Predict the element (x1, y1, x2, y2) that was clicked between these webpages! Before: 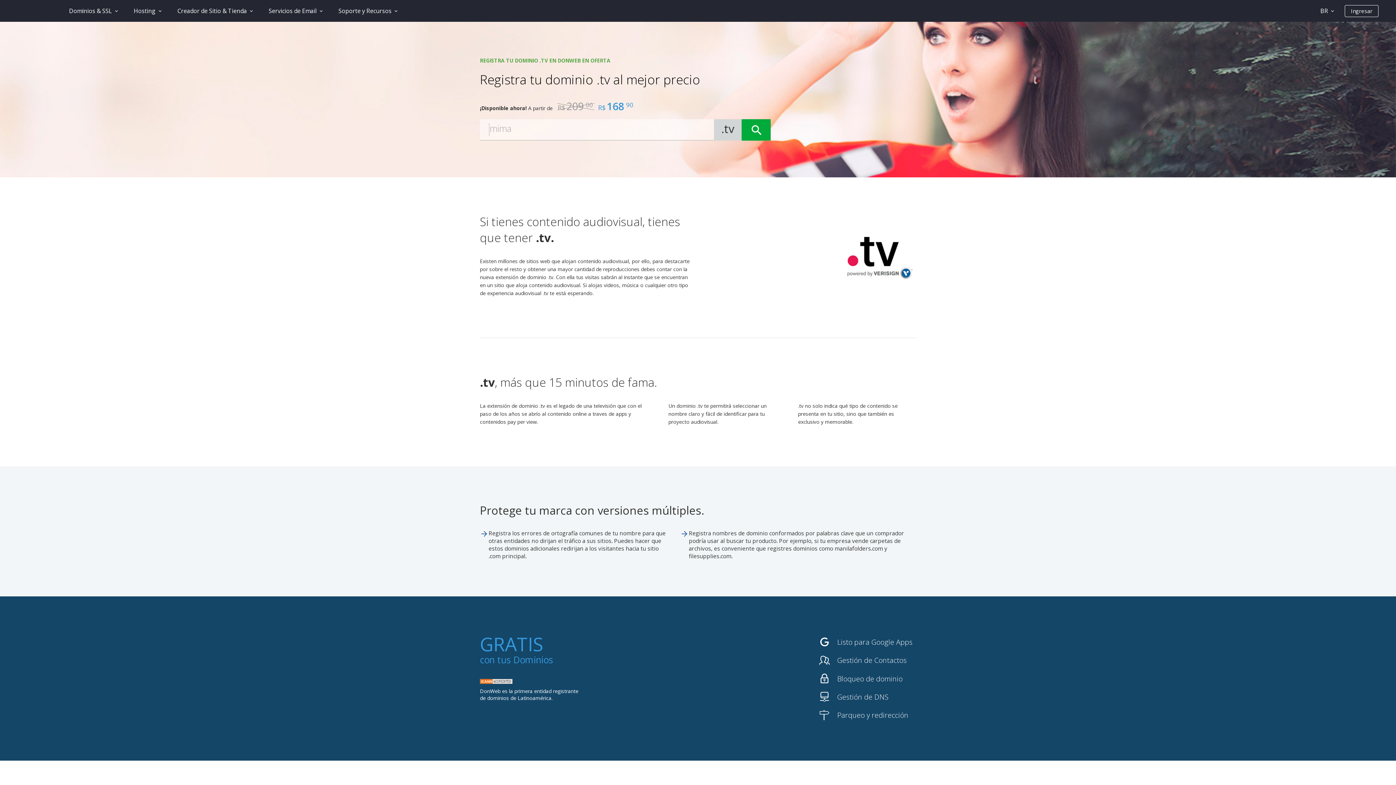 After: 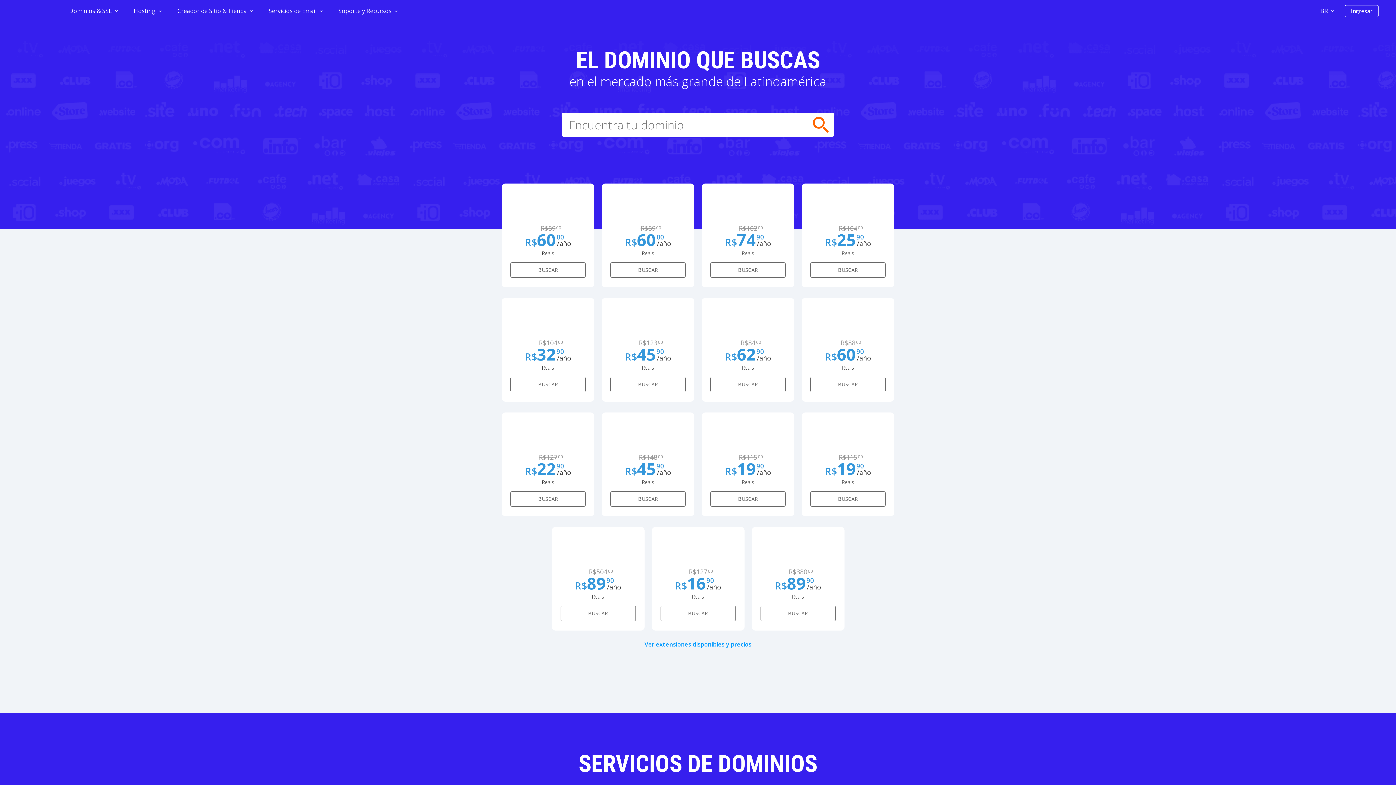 Action: bbox: (642, 538, 664, 544) label: dominios